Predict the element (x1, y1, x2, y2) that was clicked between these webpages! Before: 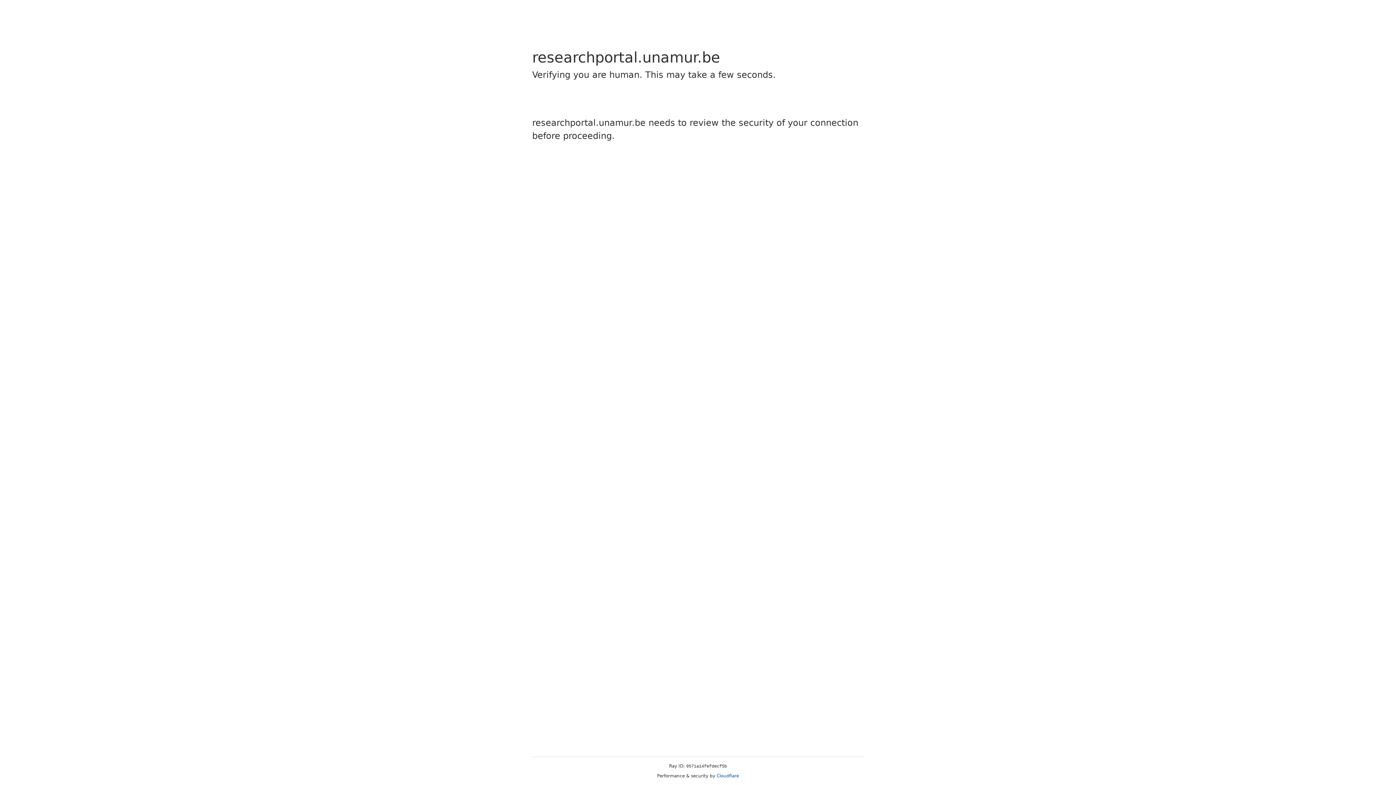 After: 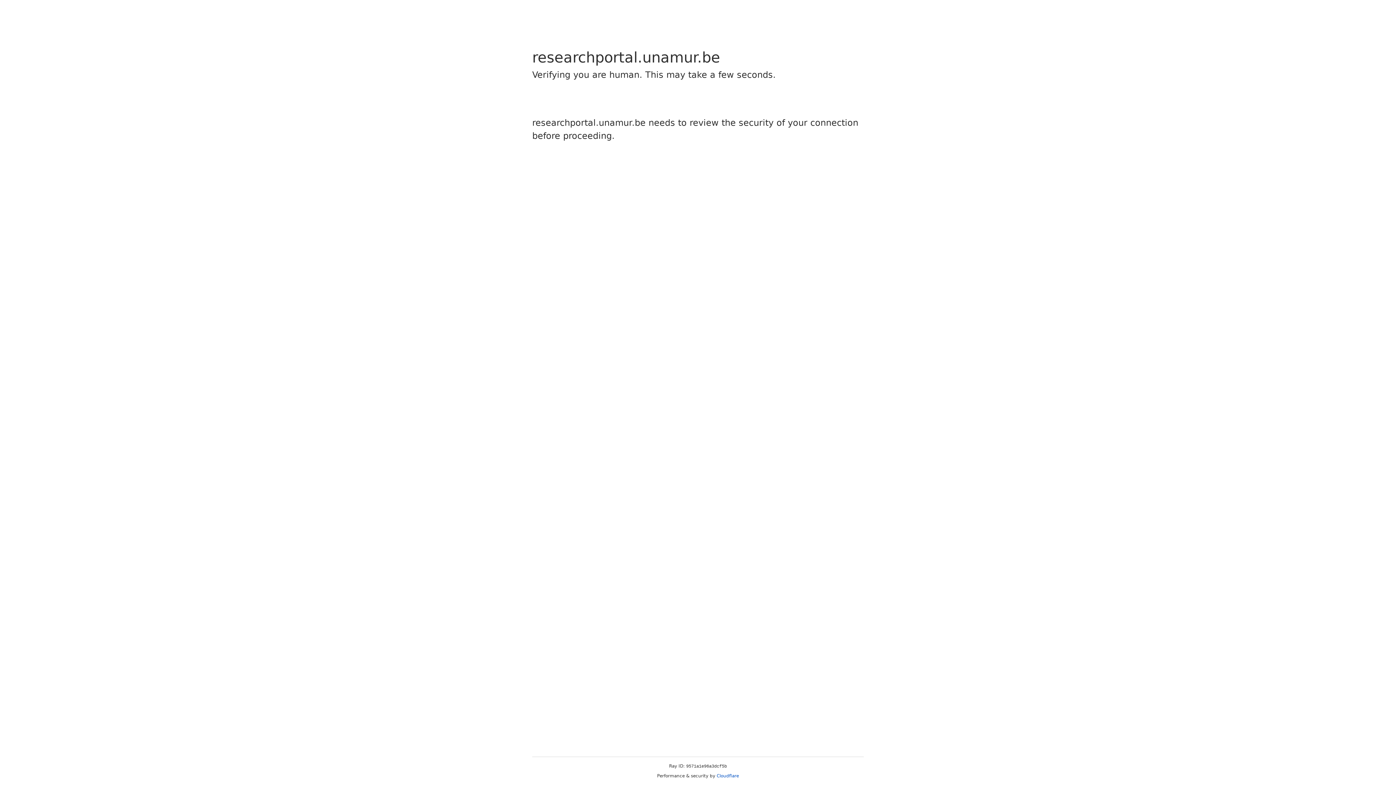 Action: label: Cloudflare bbox: (716, 773, 739, 778)